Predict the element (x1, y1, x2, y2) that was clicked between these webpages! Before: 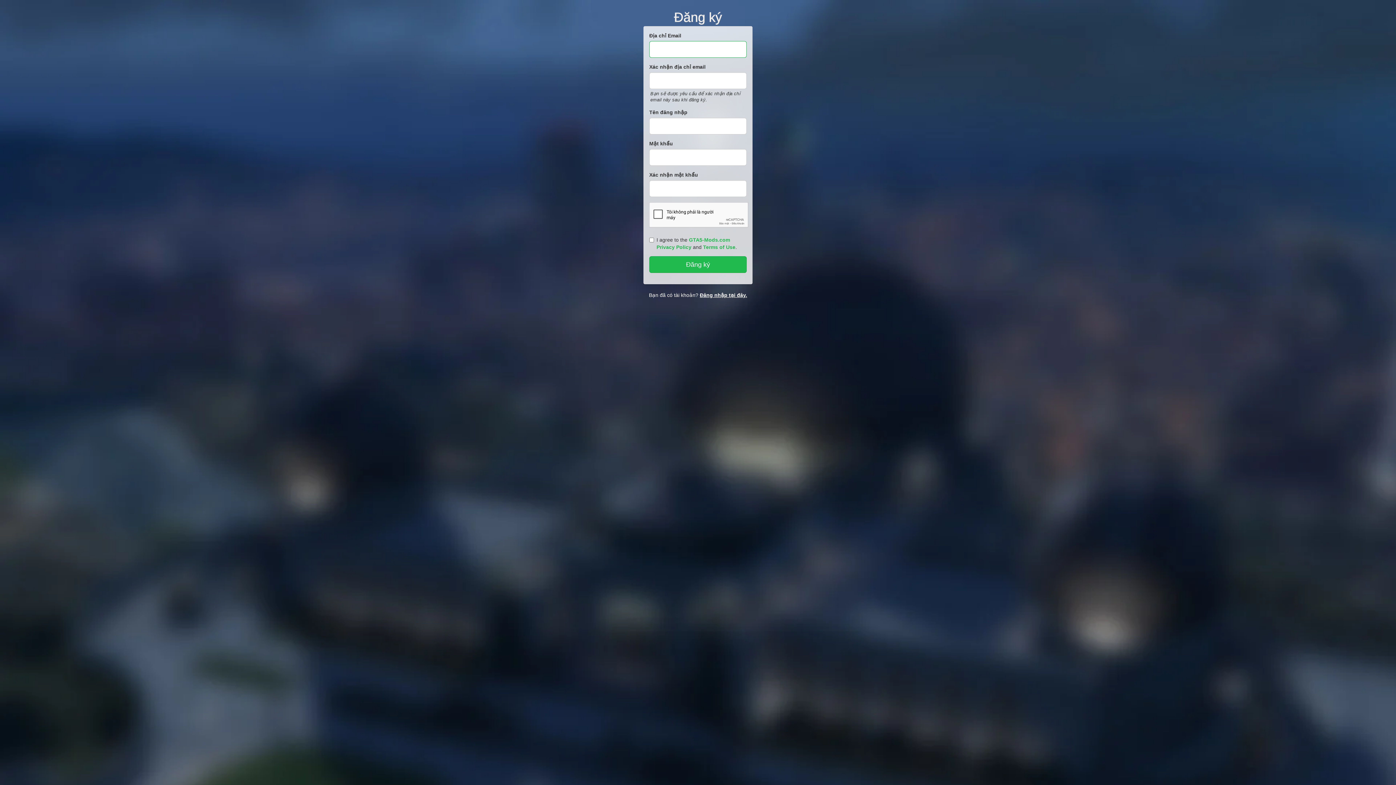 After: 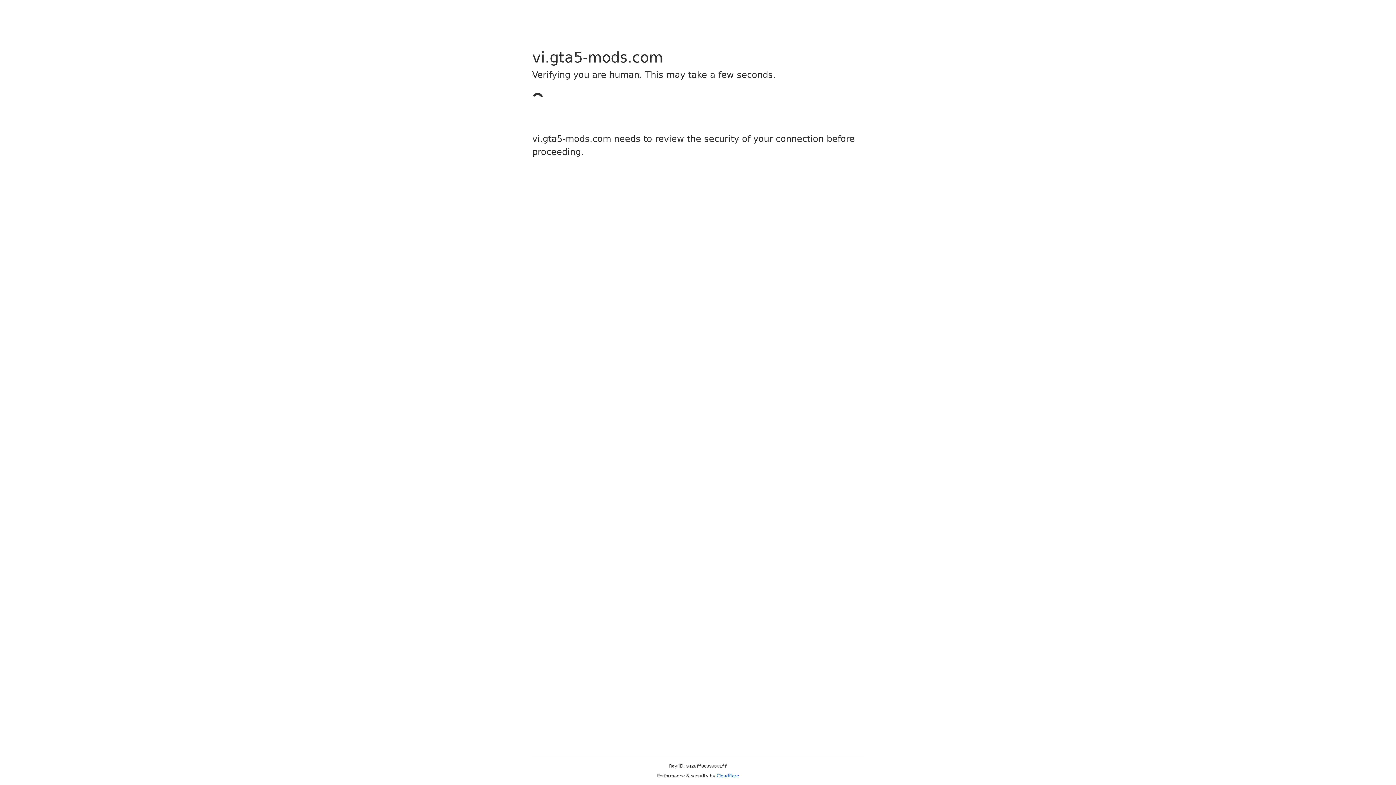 Action: bbox: (700, 292, 747, 298) label: Đăng nhập tại đây.